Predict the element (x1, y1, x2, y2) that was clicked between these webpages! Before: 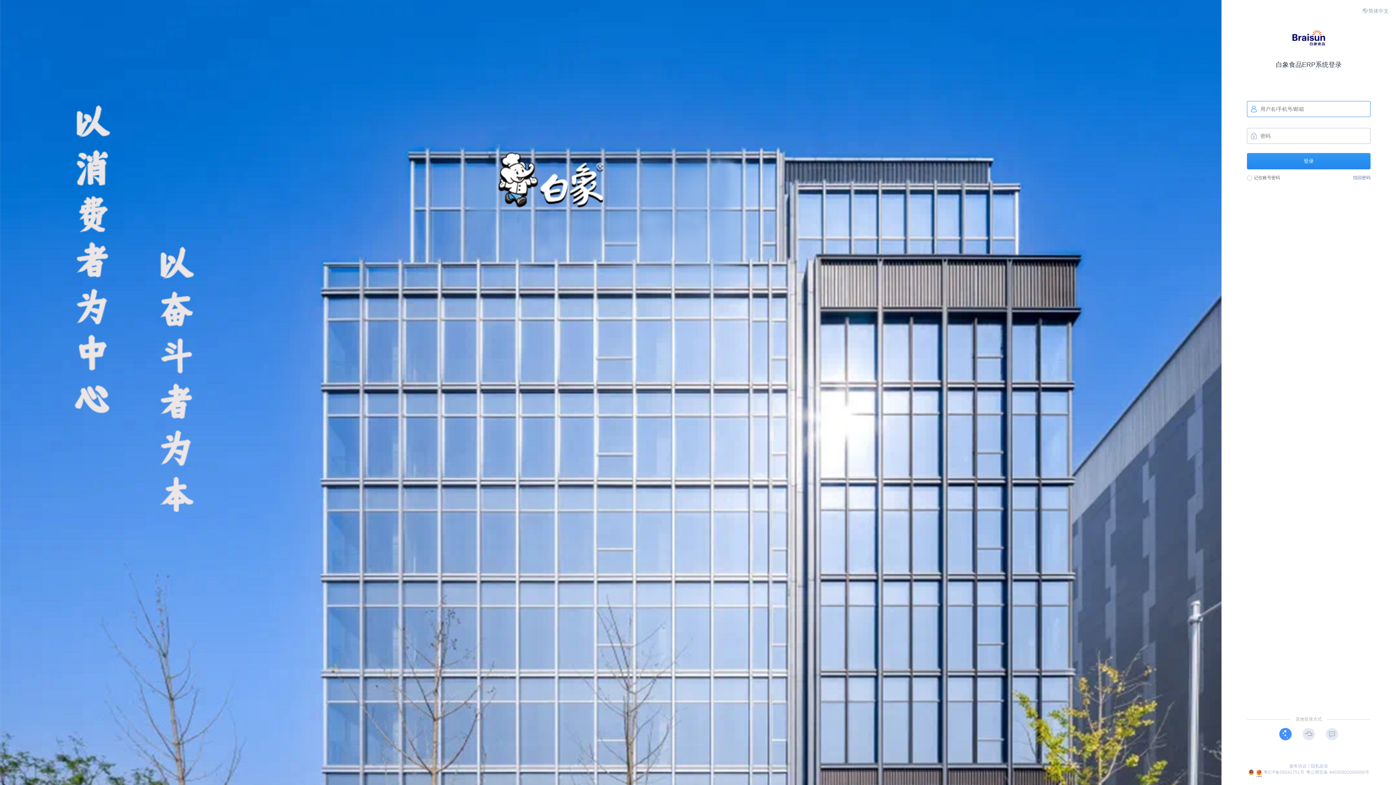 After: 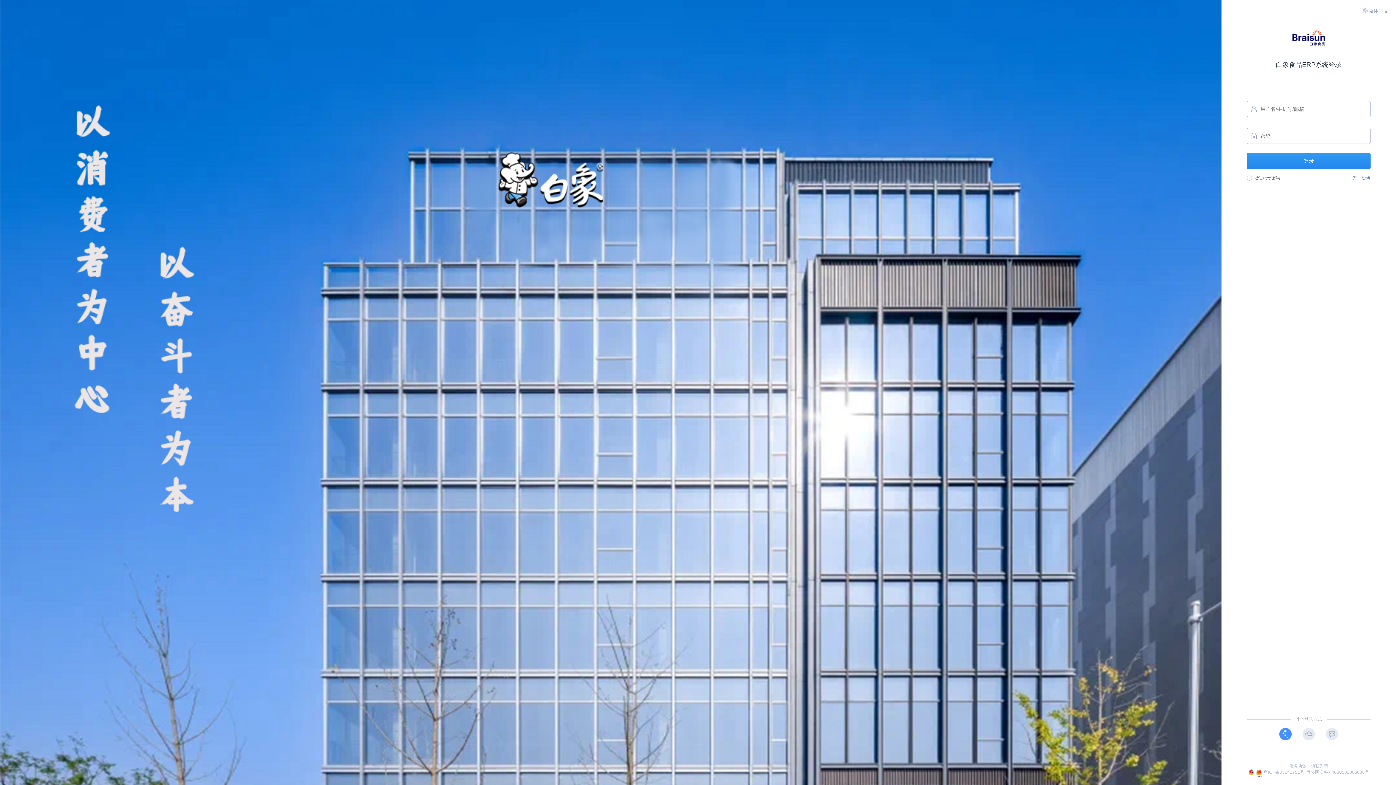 Action: label: 服务协议 bbox: (1289, 763, 1307, 769)